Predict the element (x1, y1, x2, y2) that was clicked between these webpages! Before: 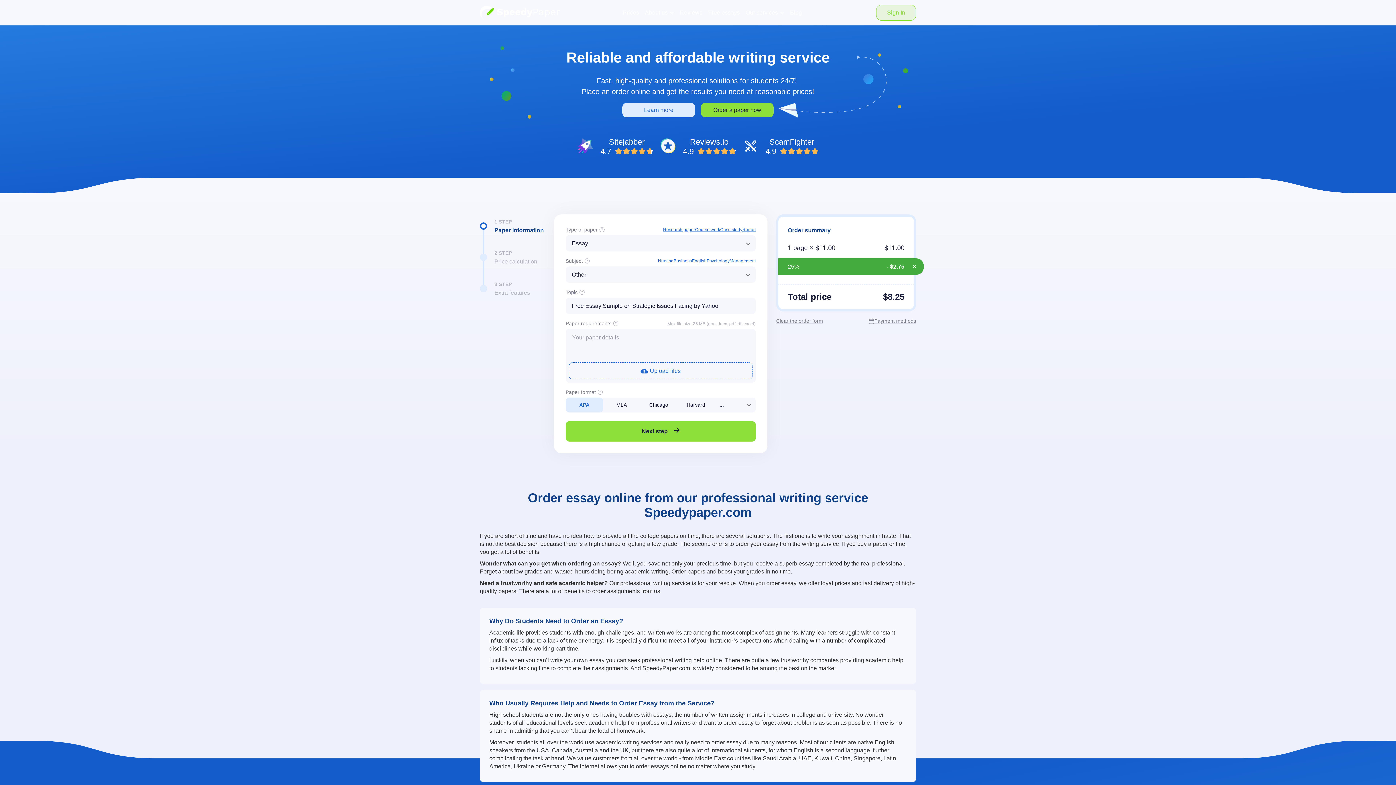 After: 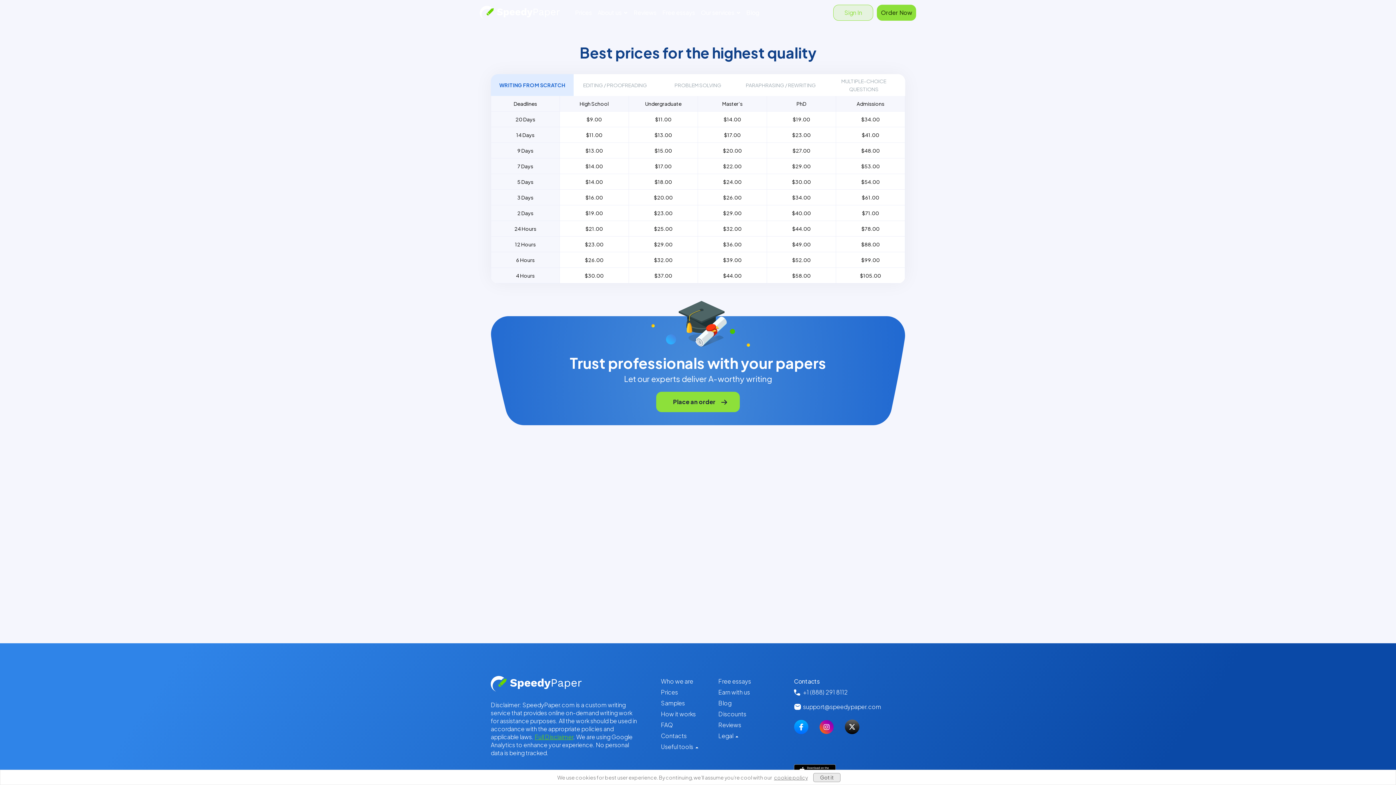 Action: bbox: (620, 5, 642, 19) label: Prices